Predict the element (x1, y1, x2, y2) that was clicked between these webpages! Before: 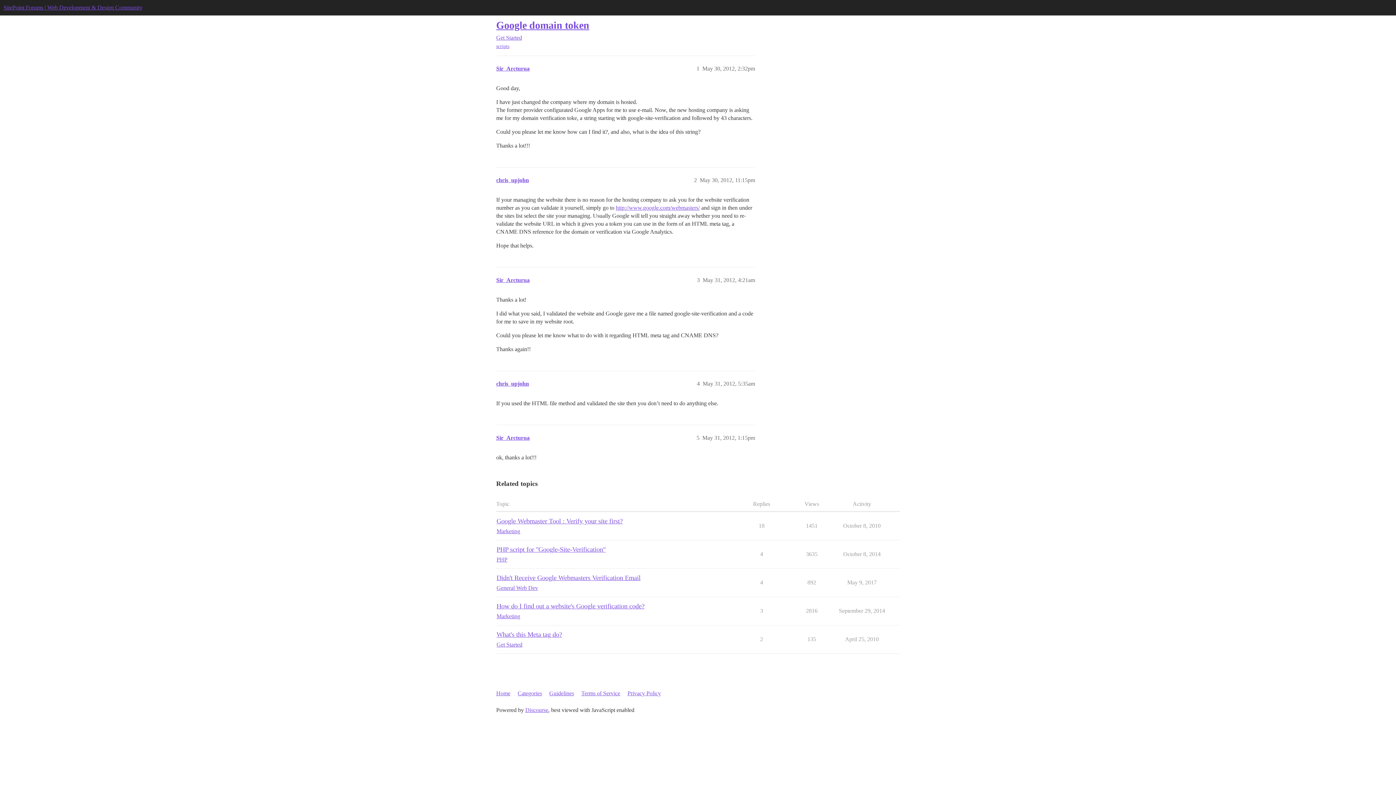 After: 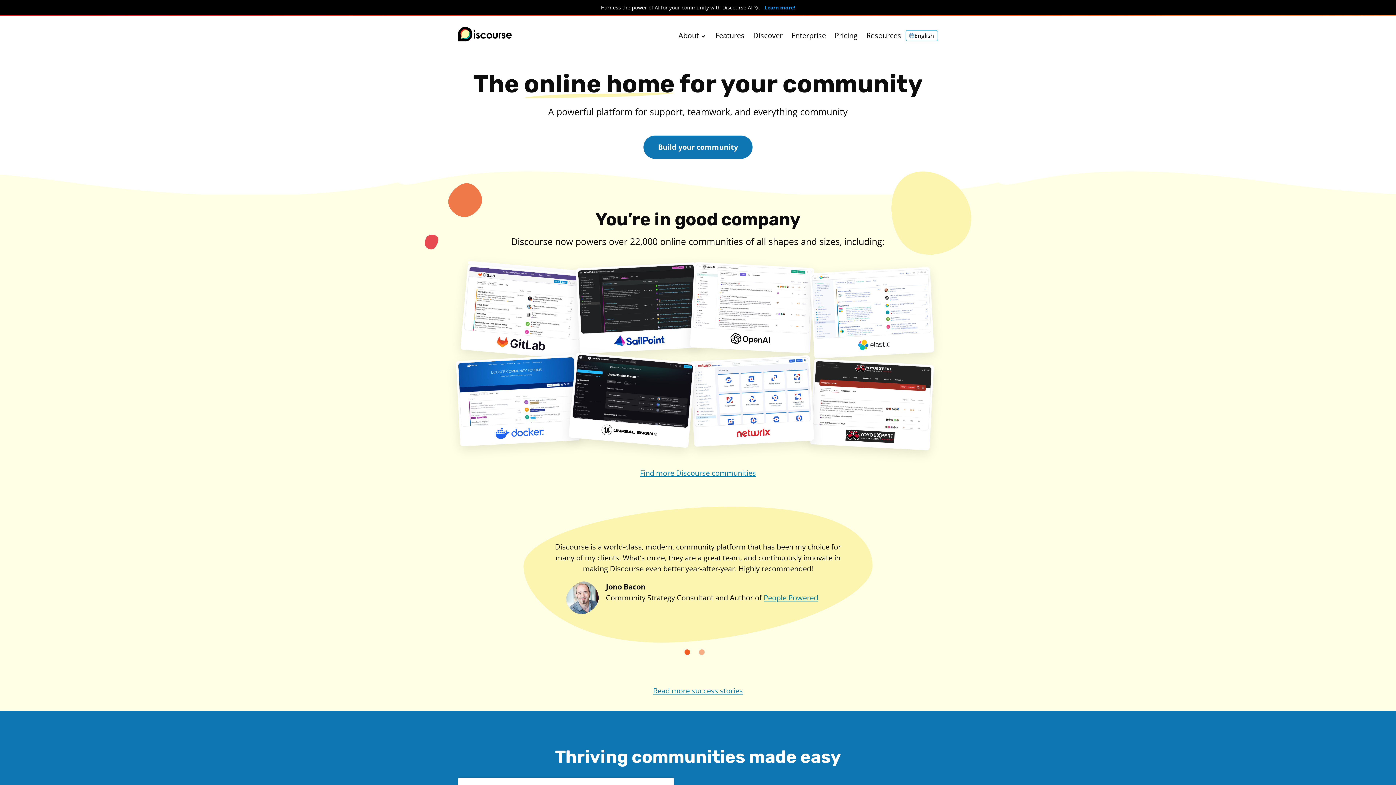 Action: label: Discourse bbox: (525, 707, 548, 713)